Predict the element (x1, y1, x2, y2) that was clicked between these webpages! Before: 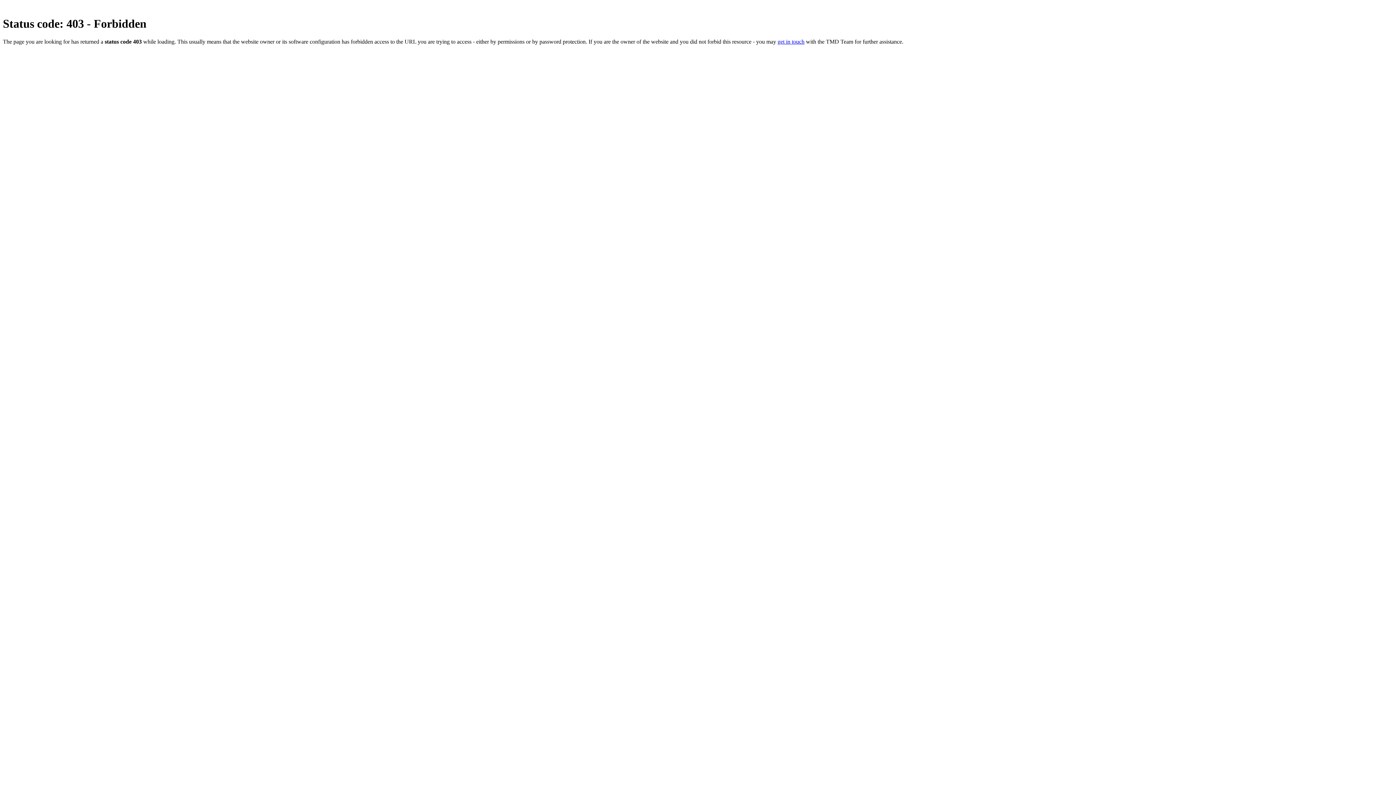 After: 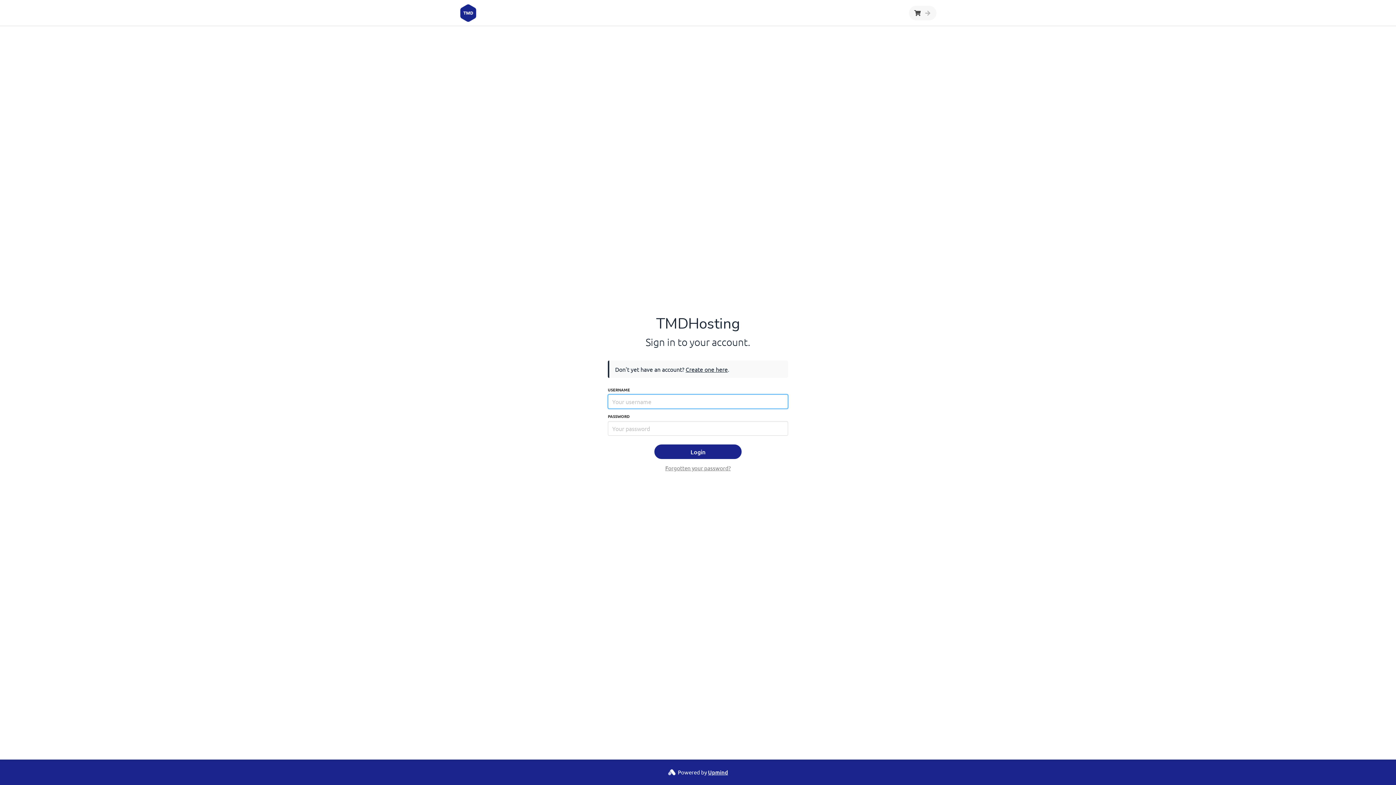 Action: label: get in touch bbox: (777, 38, 804, 44)